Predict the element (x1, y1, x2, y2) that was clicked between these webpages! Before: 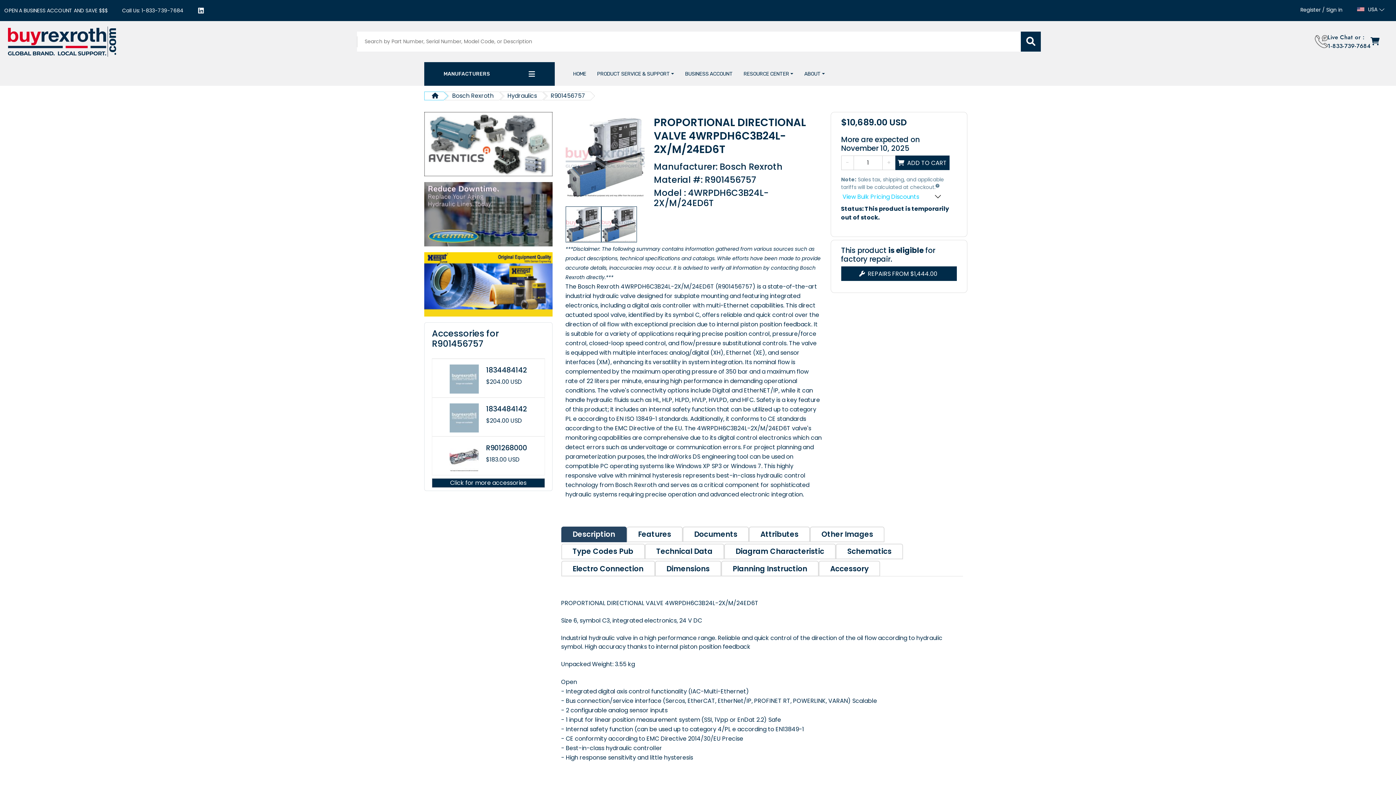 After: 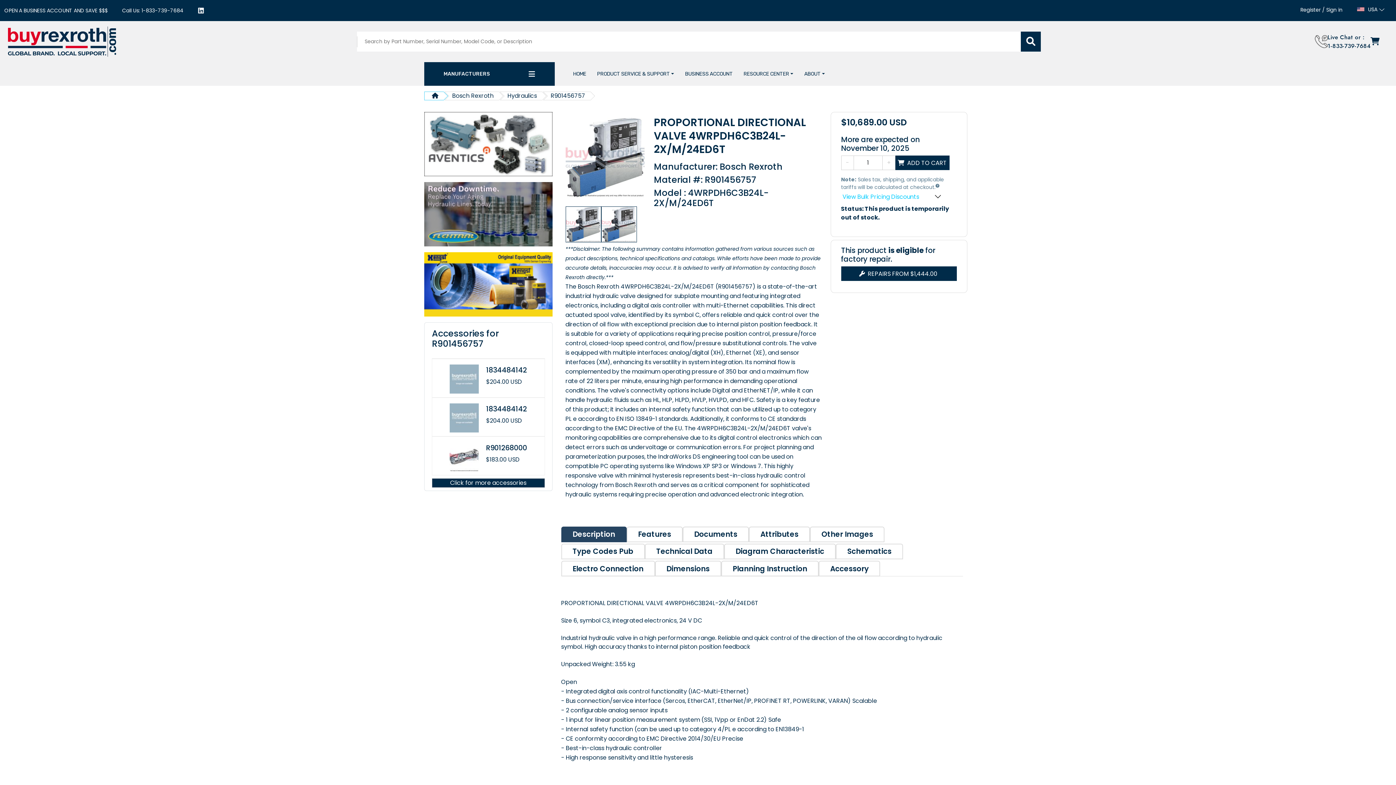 Action: label: Description bbox: (561, 526, 626, 542)